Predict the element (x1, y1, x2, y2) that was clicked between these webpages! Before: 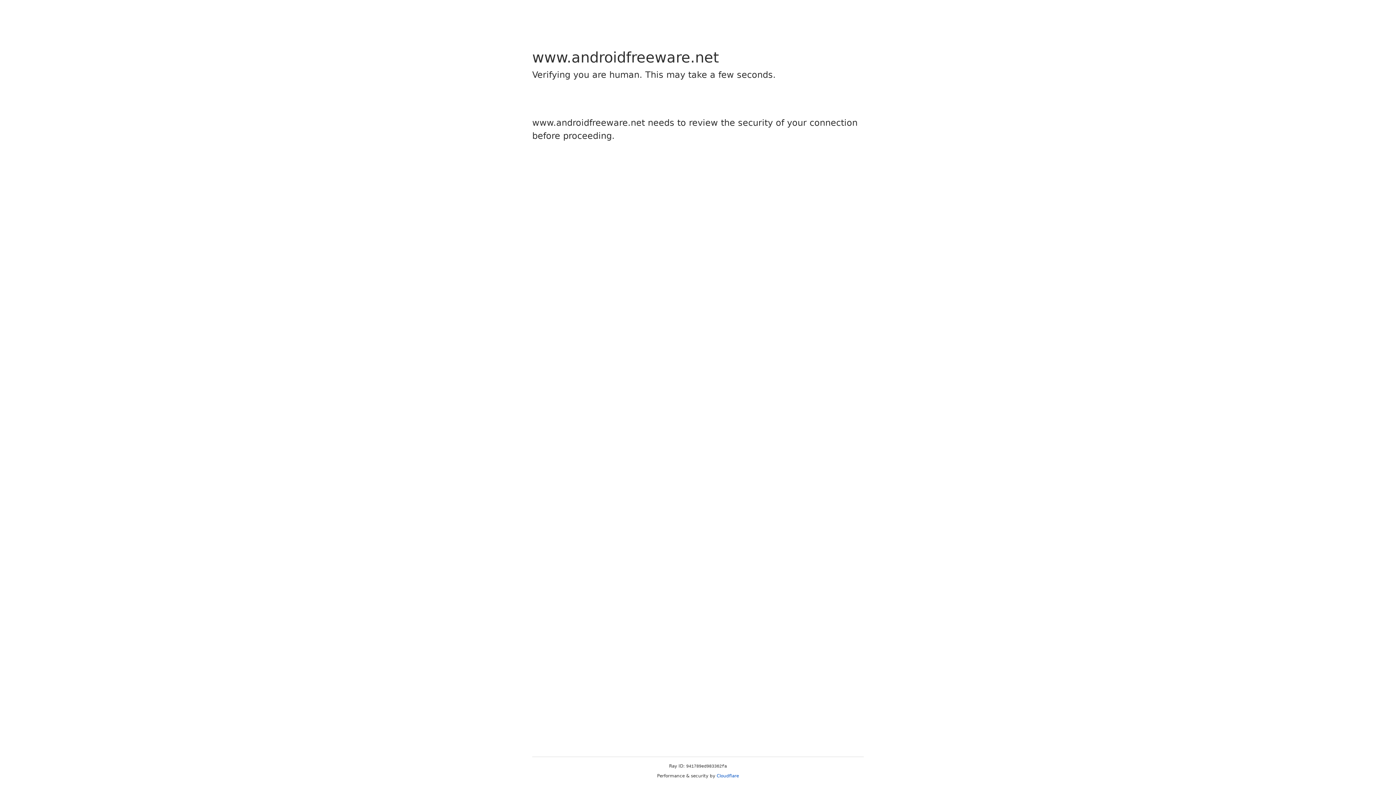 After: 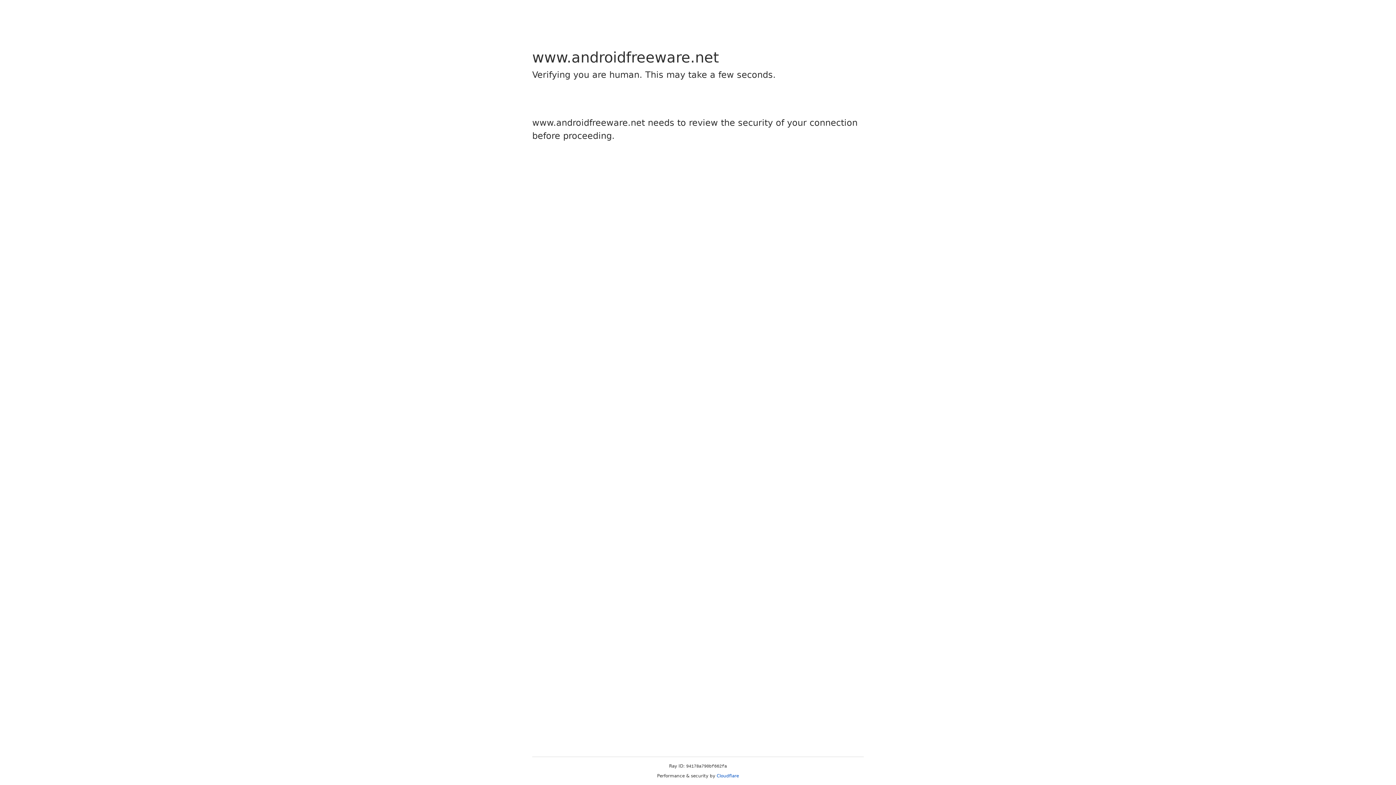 Action: bbox: (716, 773, 739, 778) label: Cloudflare